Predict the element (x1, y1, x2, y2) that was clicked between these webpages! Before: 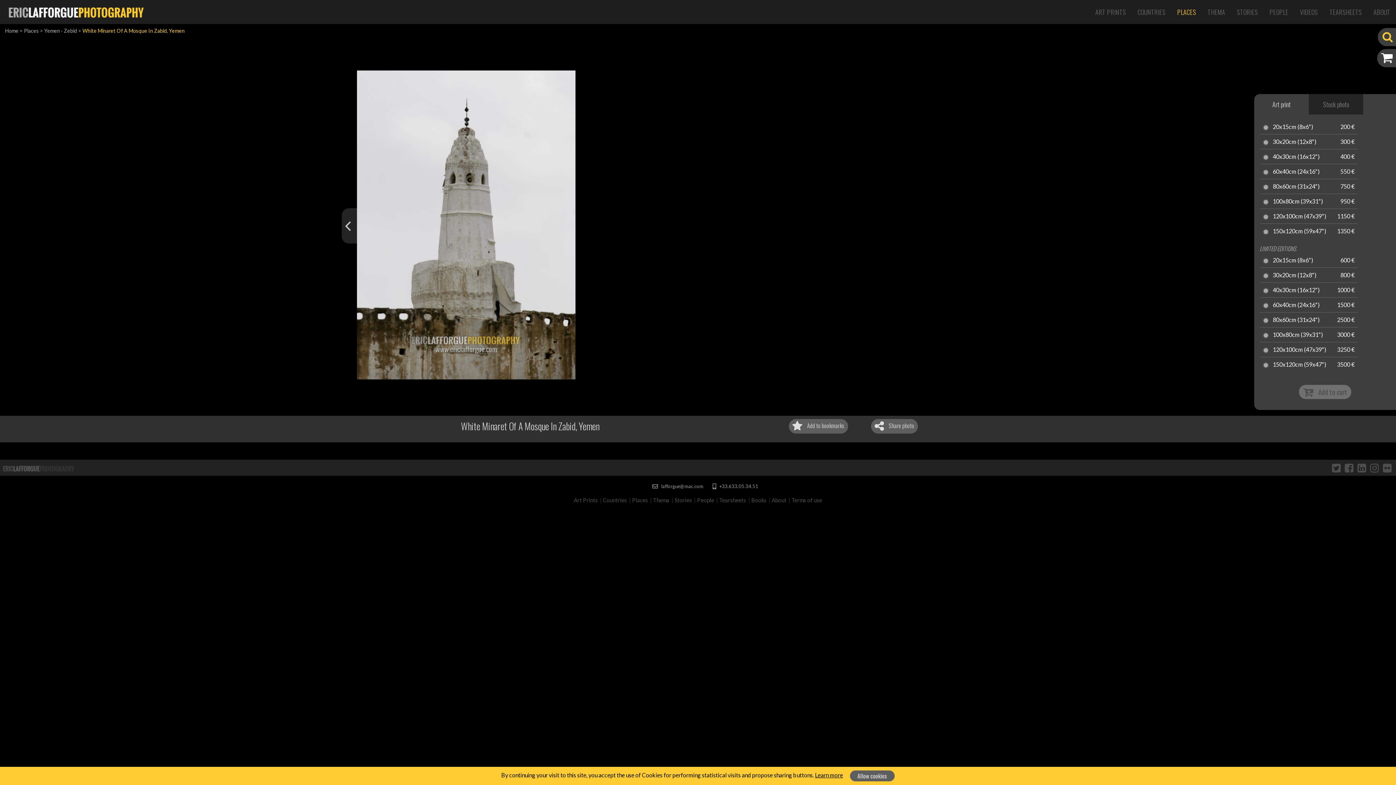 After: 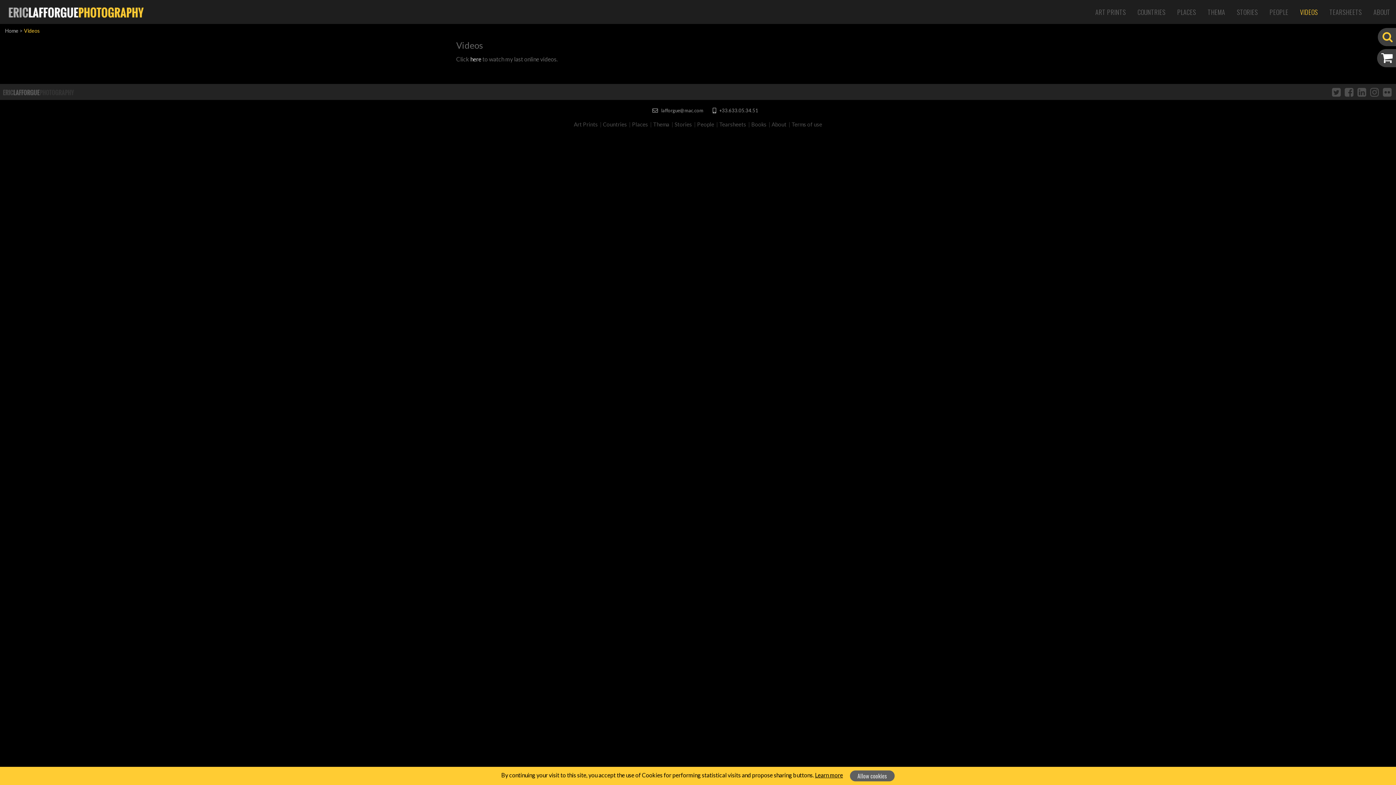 Action: bbox: (1297, 4, 1321, 19) label: VIDEOS